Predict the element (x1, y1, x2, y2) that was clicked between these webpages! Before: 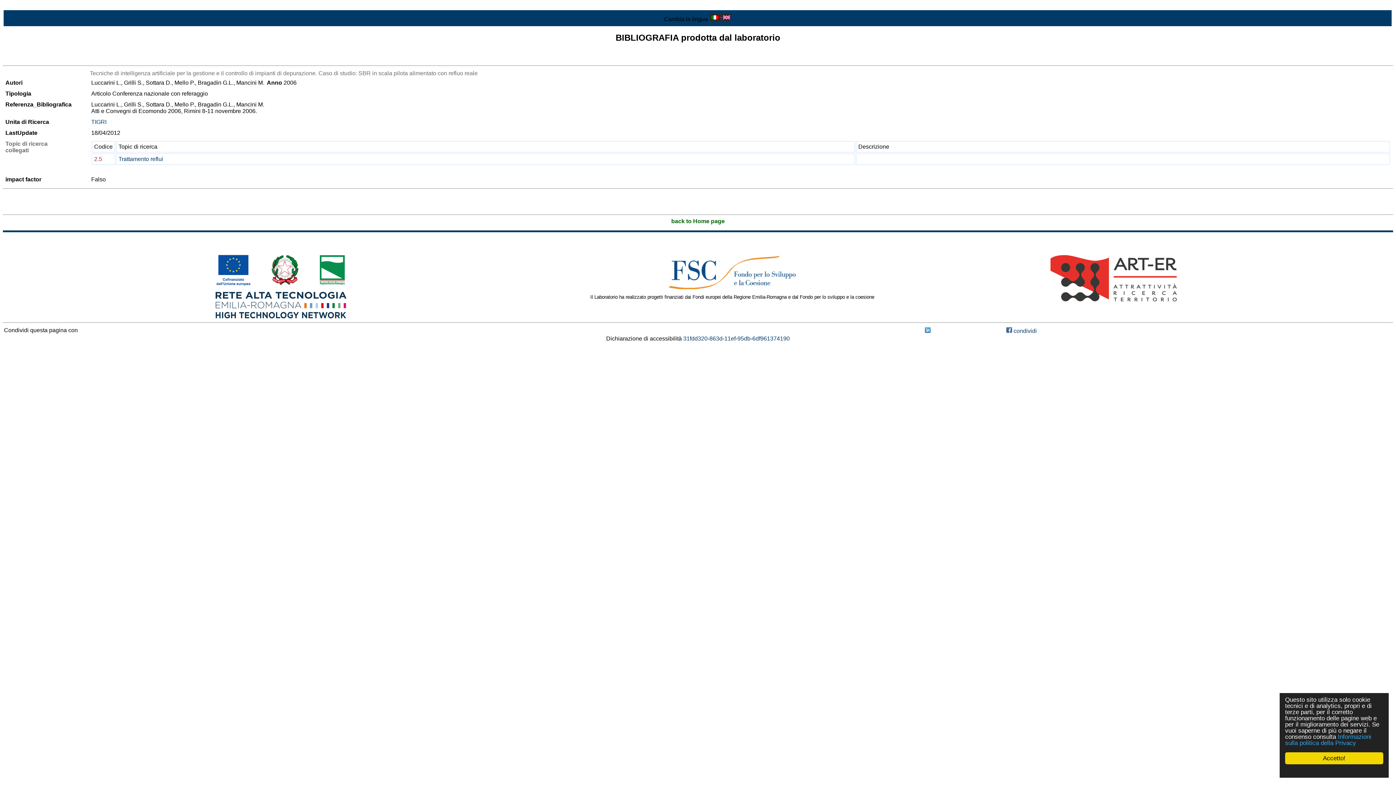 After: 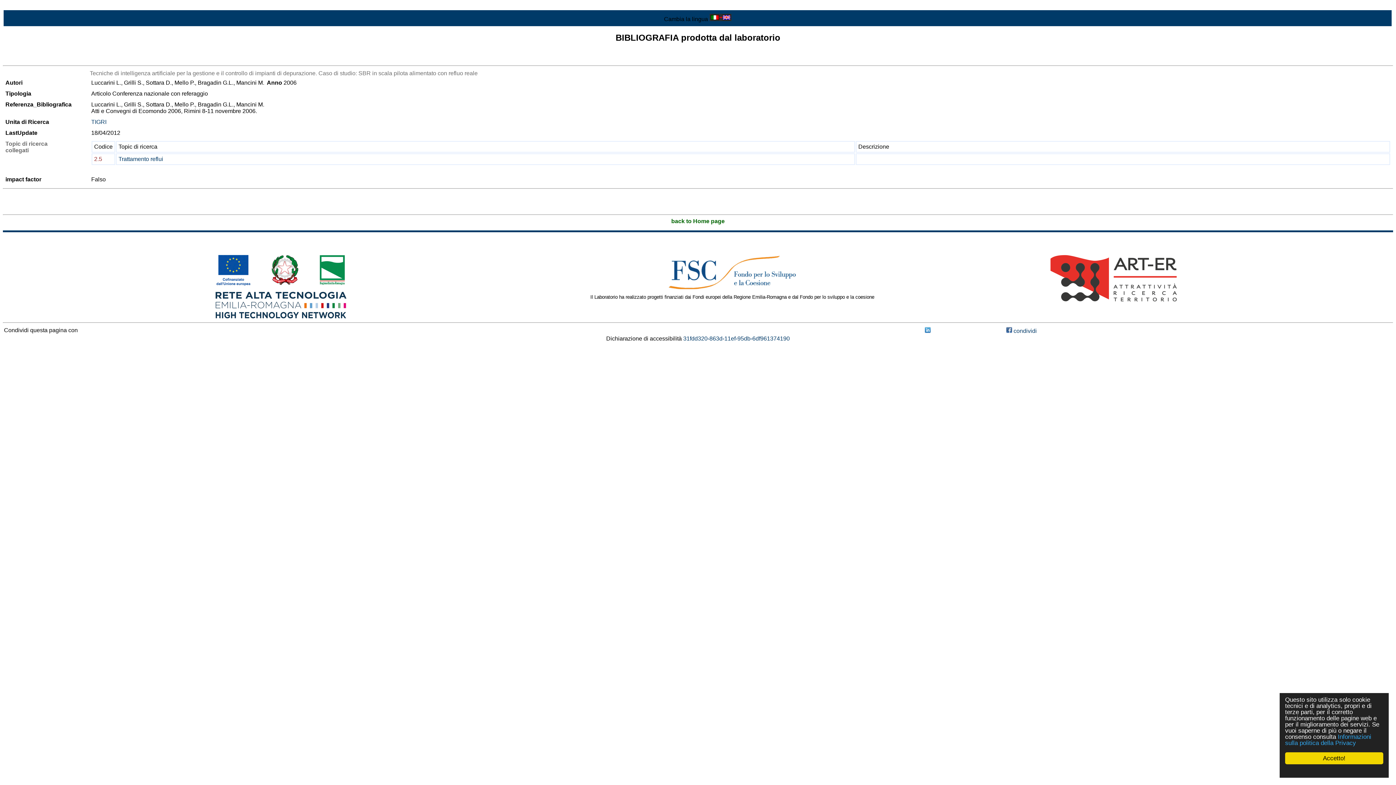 Action: bbox: (925, 328, 930, 334)